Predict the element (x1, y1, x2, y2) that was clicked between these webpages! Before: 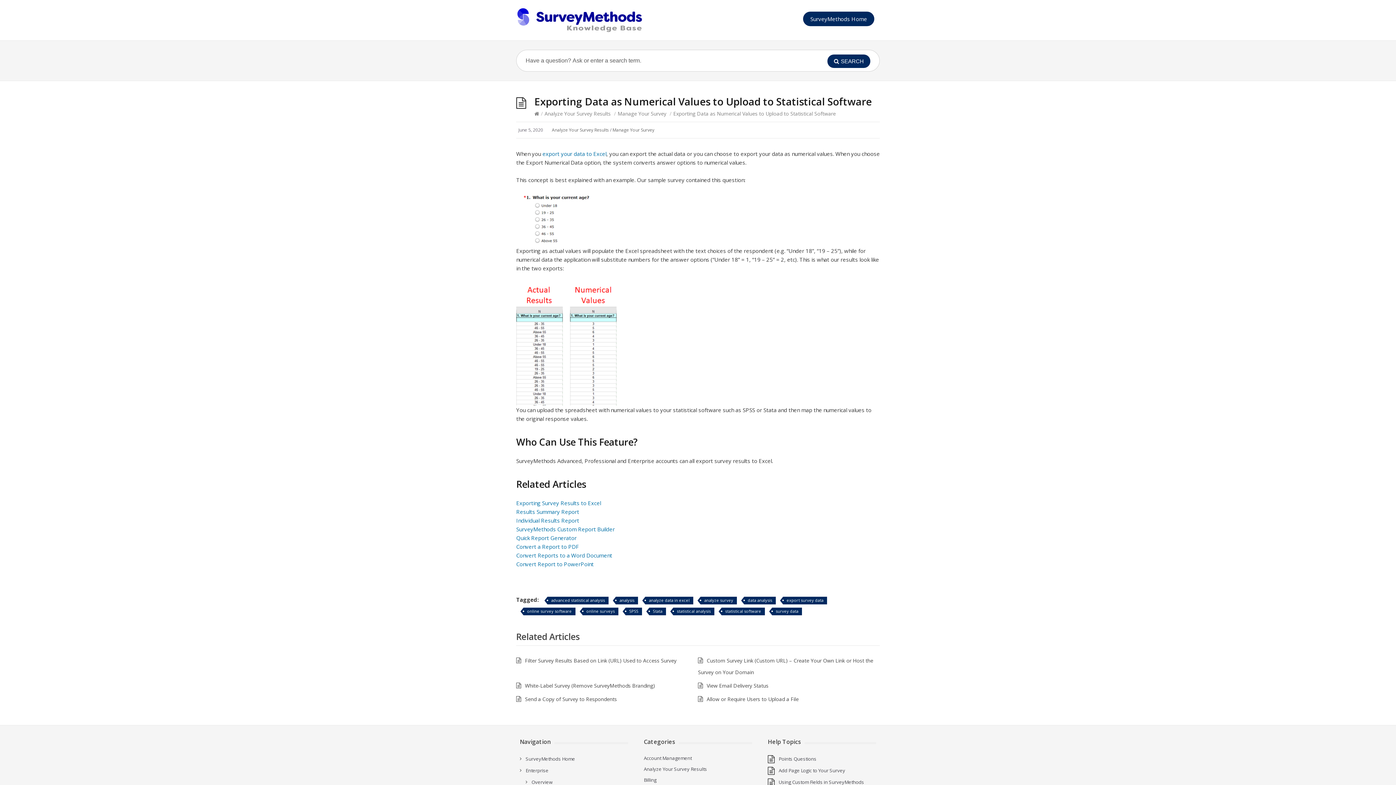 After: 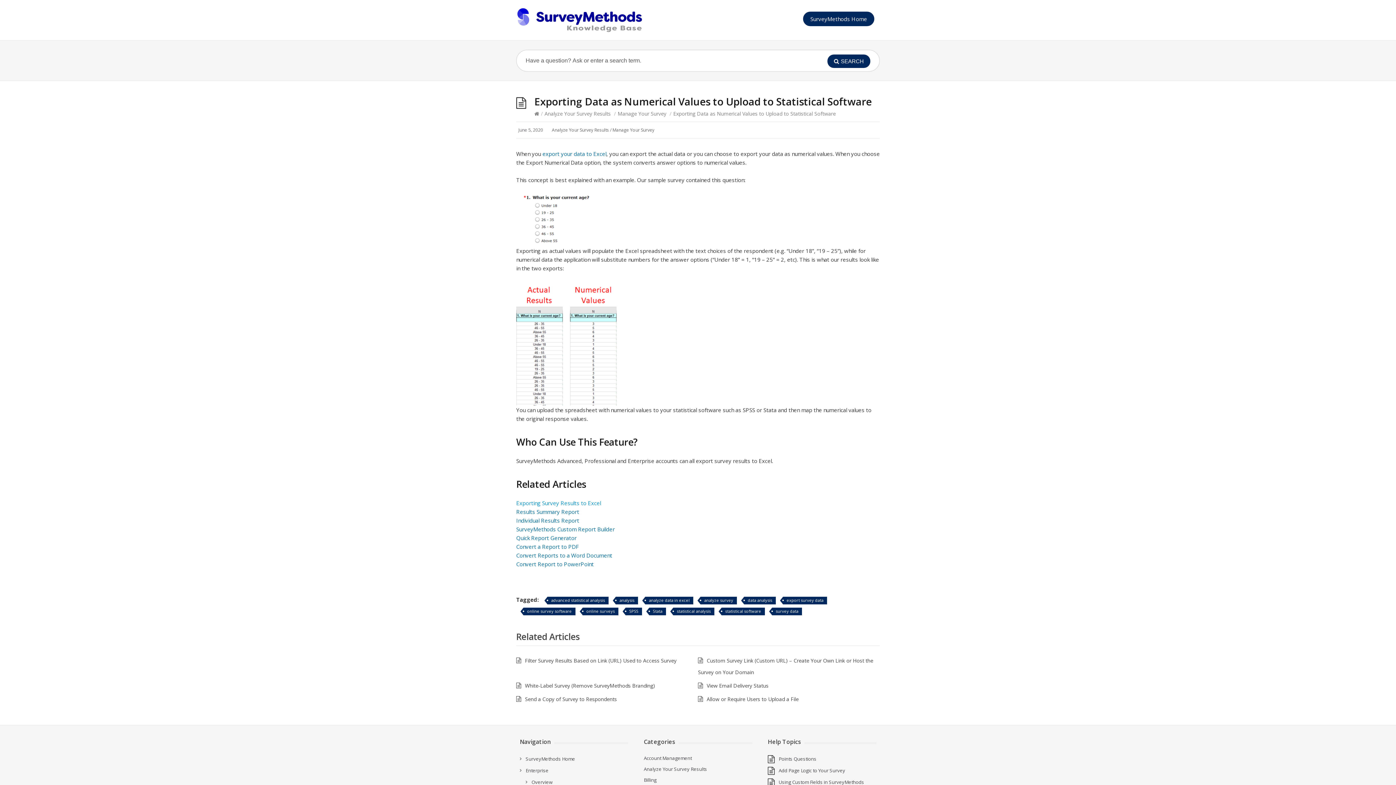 Action: bbox: (516, 499, 601, 507) label: Exporting Survey Results to Excel